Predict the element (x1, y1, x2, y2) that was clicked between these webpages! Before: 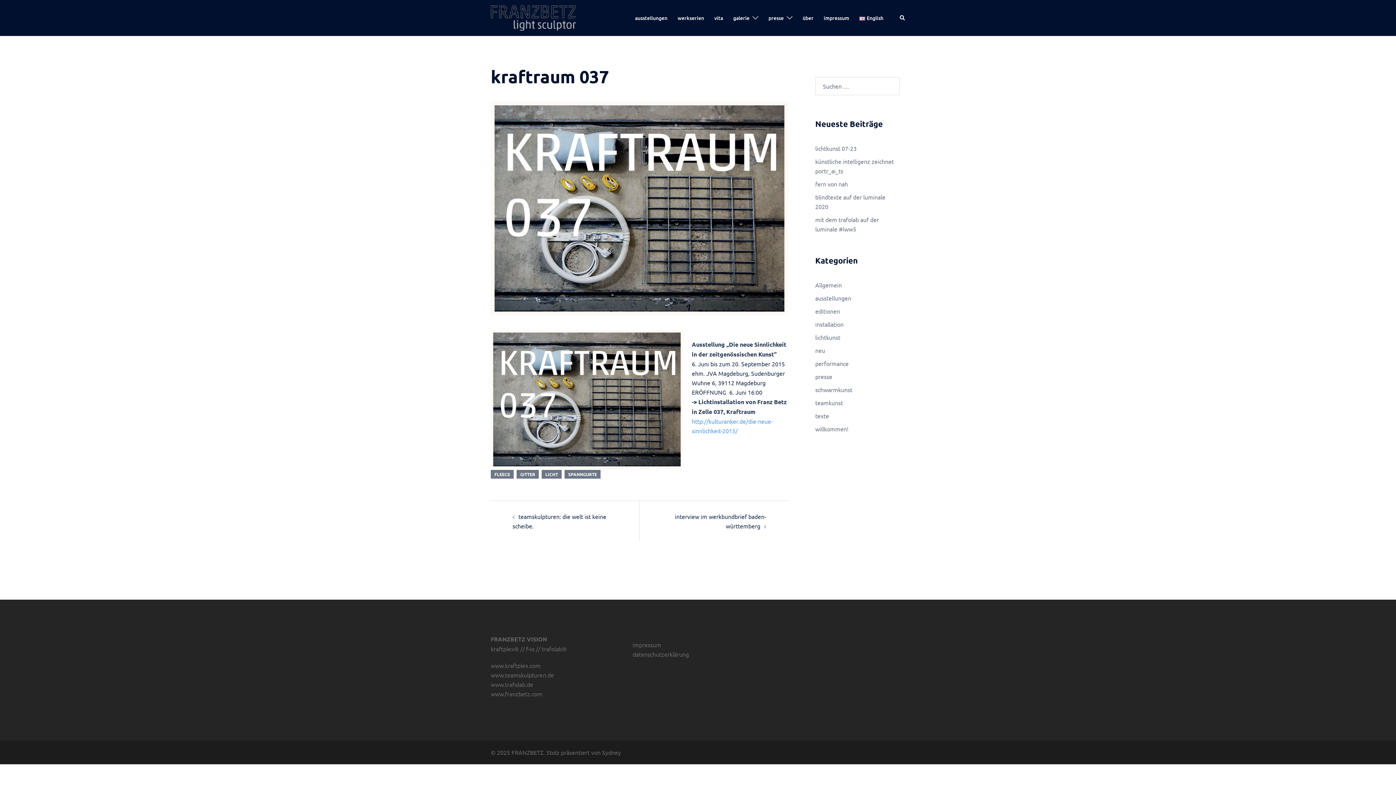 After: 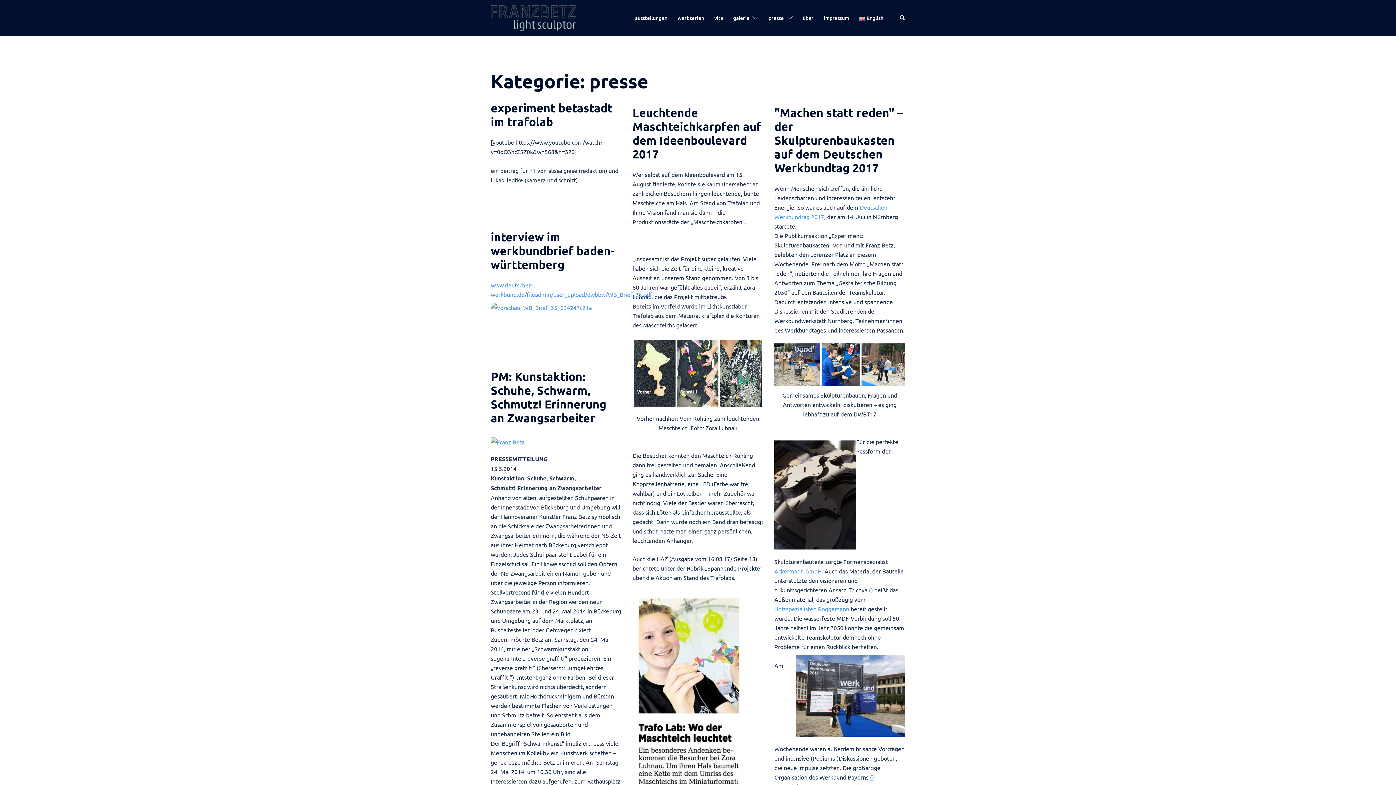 Action: label: presse bbox: (815, 373, 832, 380)